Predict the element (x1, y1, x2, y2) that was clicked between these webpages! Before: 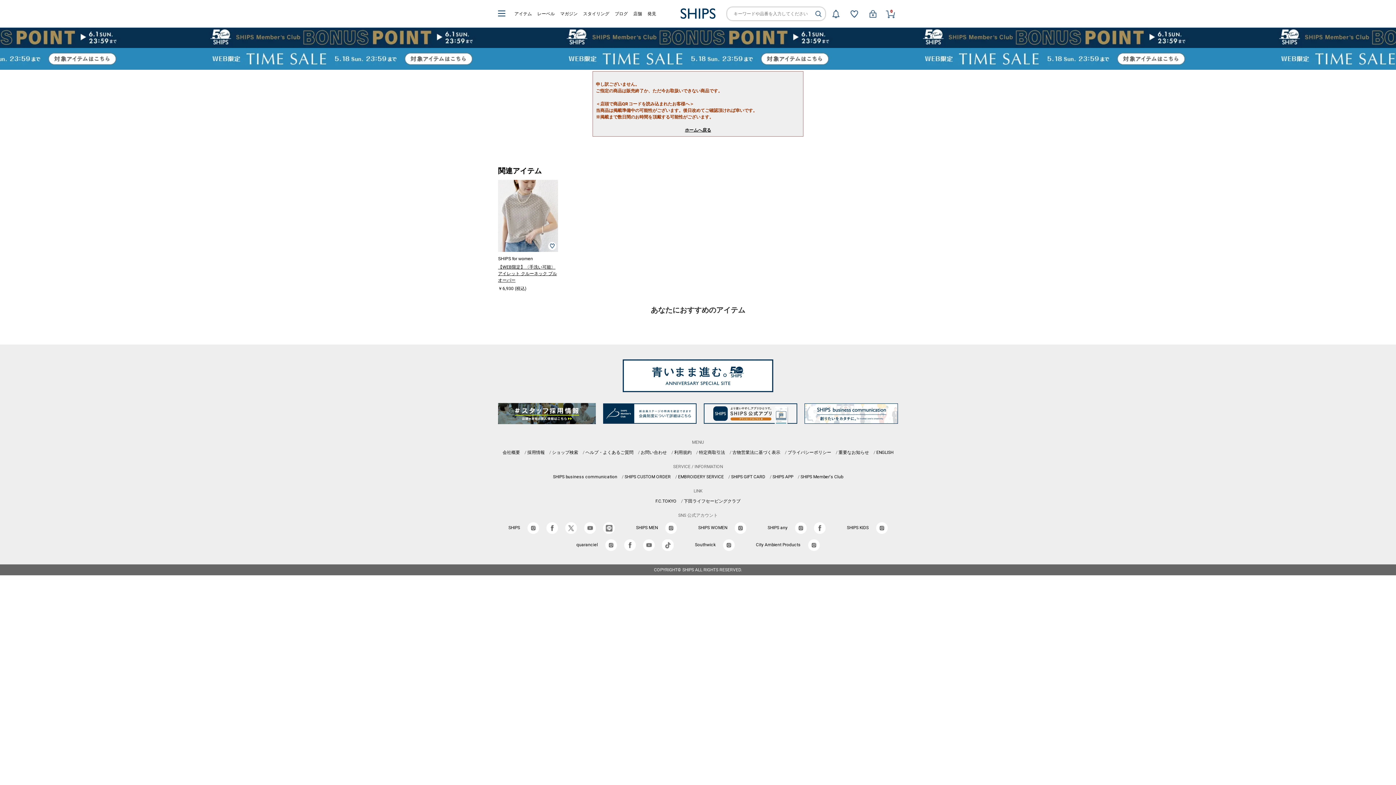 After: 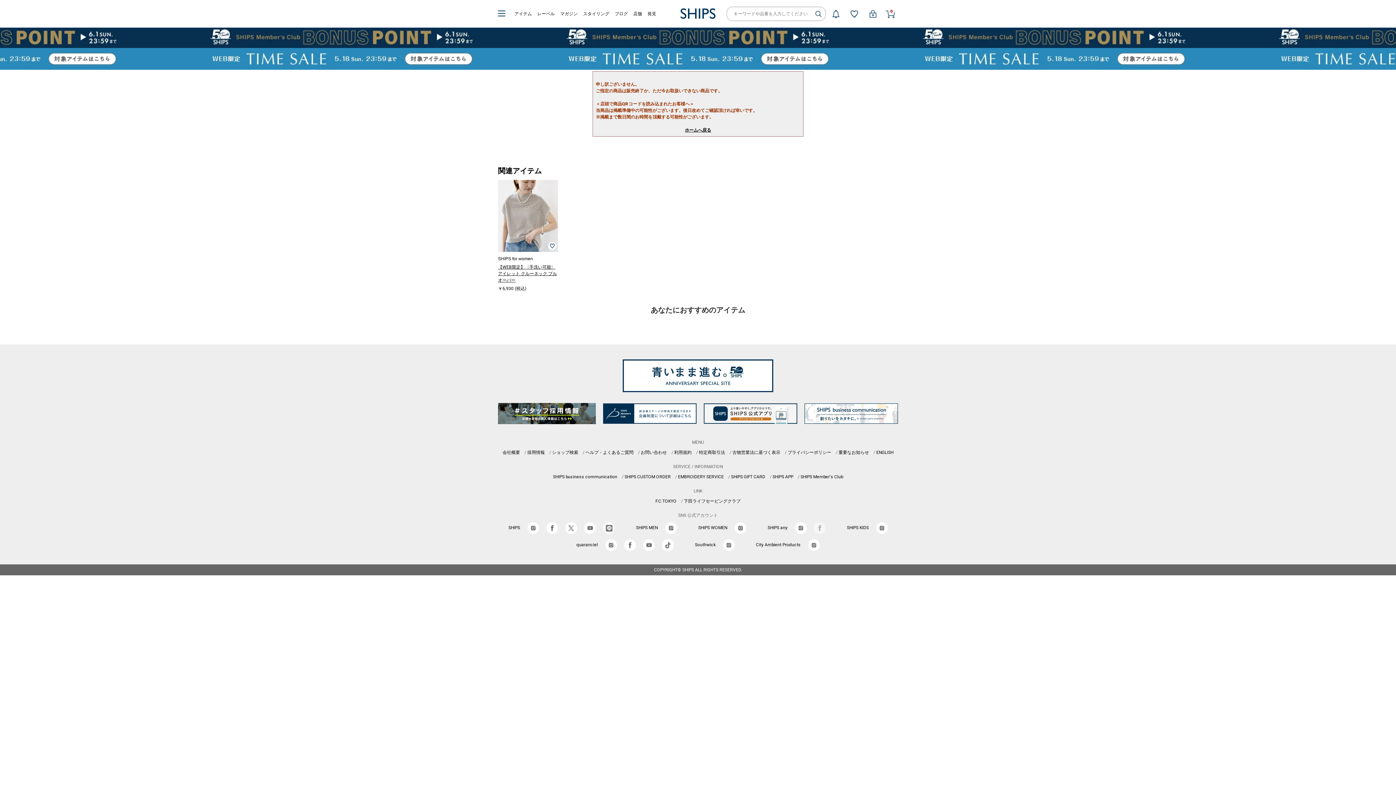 Action: bbox: (814, 525, 825, 530)